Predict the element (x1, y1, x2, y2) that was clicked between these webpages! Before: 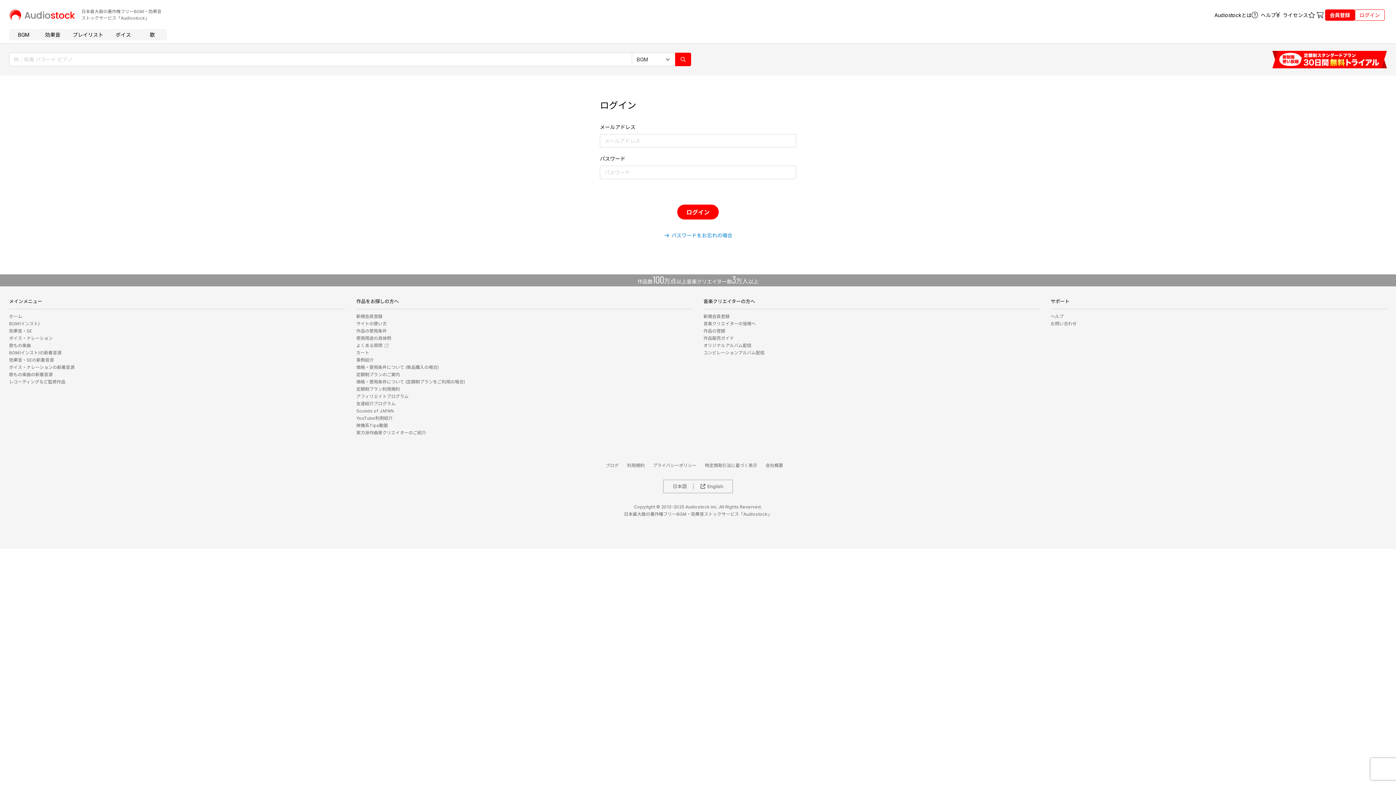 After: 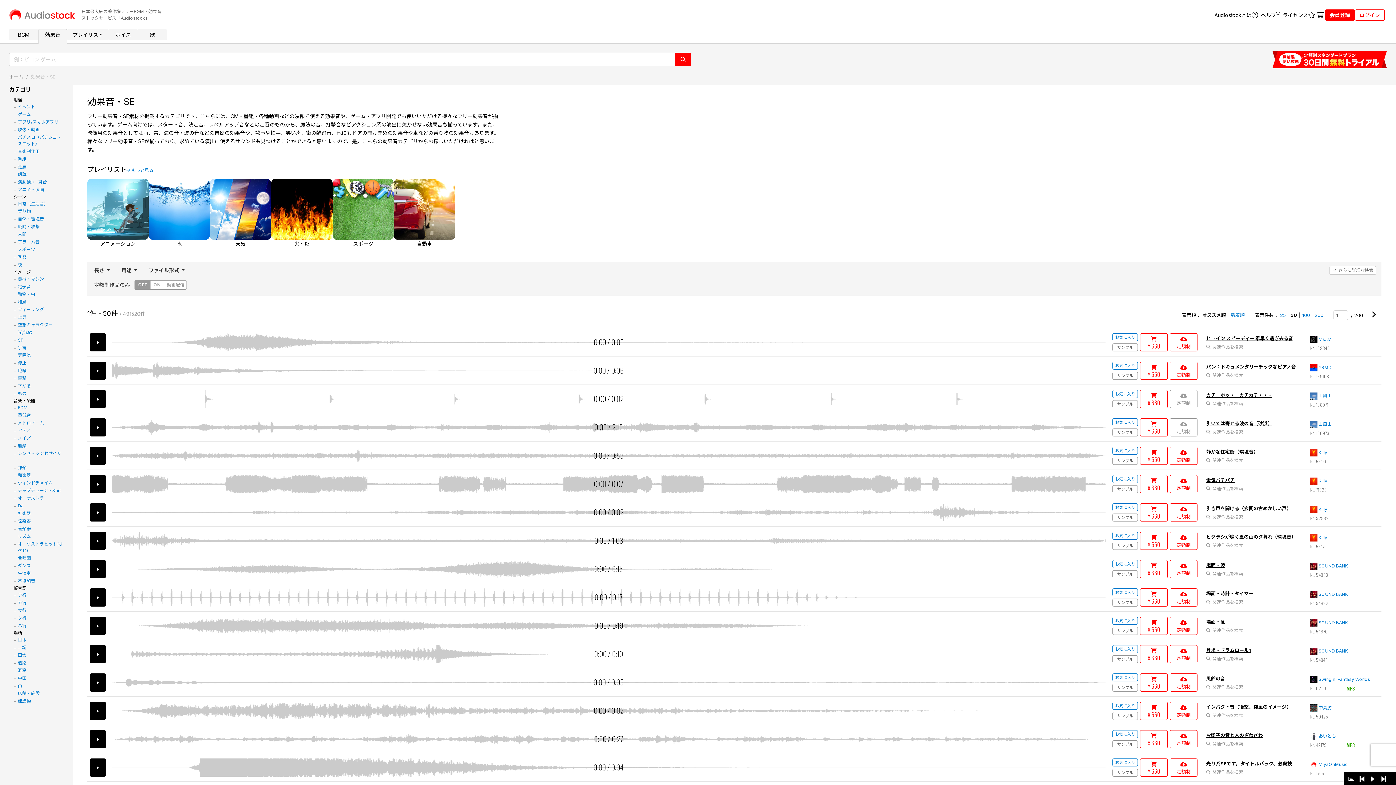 Action: bbox: (9, 328, 32, 333) label: 効果音・SE